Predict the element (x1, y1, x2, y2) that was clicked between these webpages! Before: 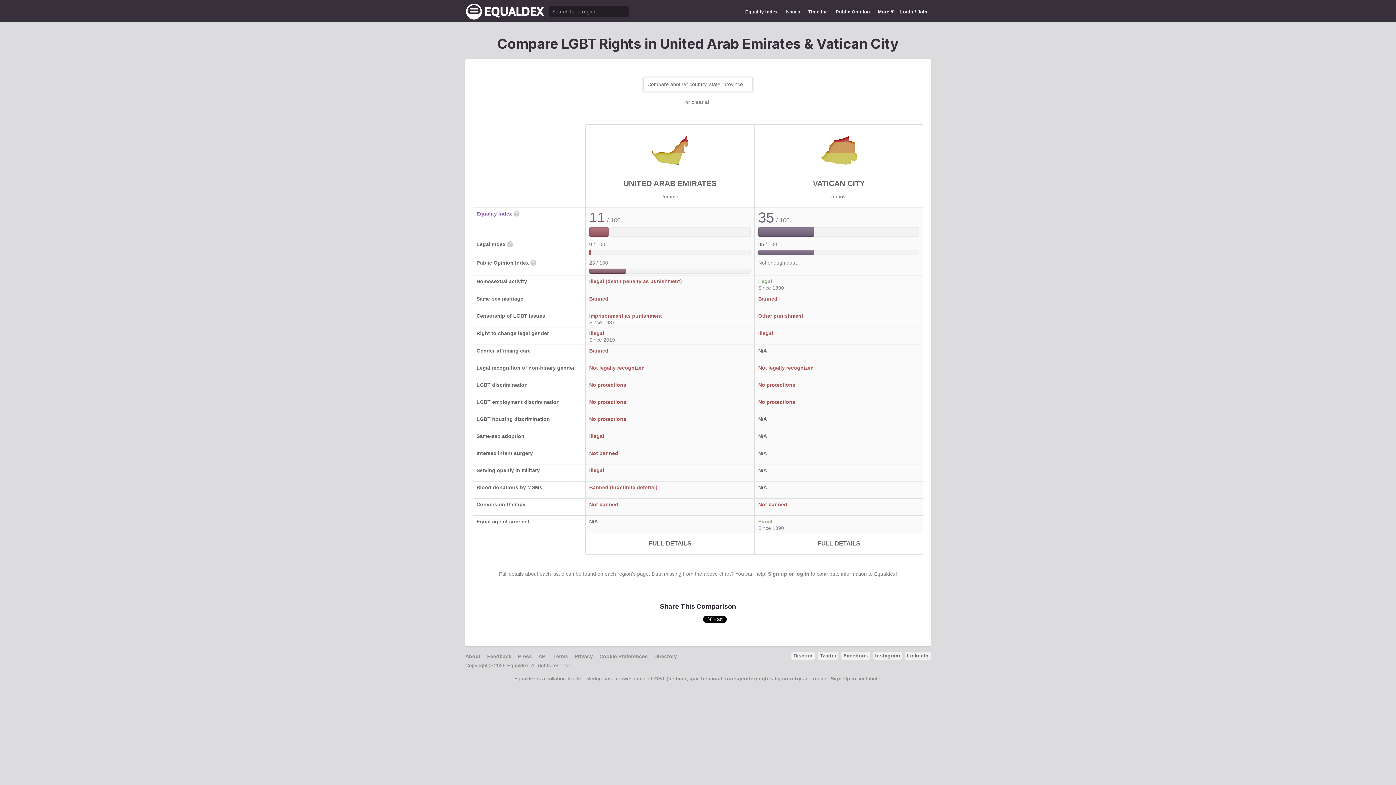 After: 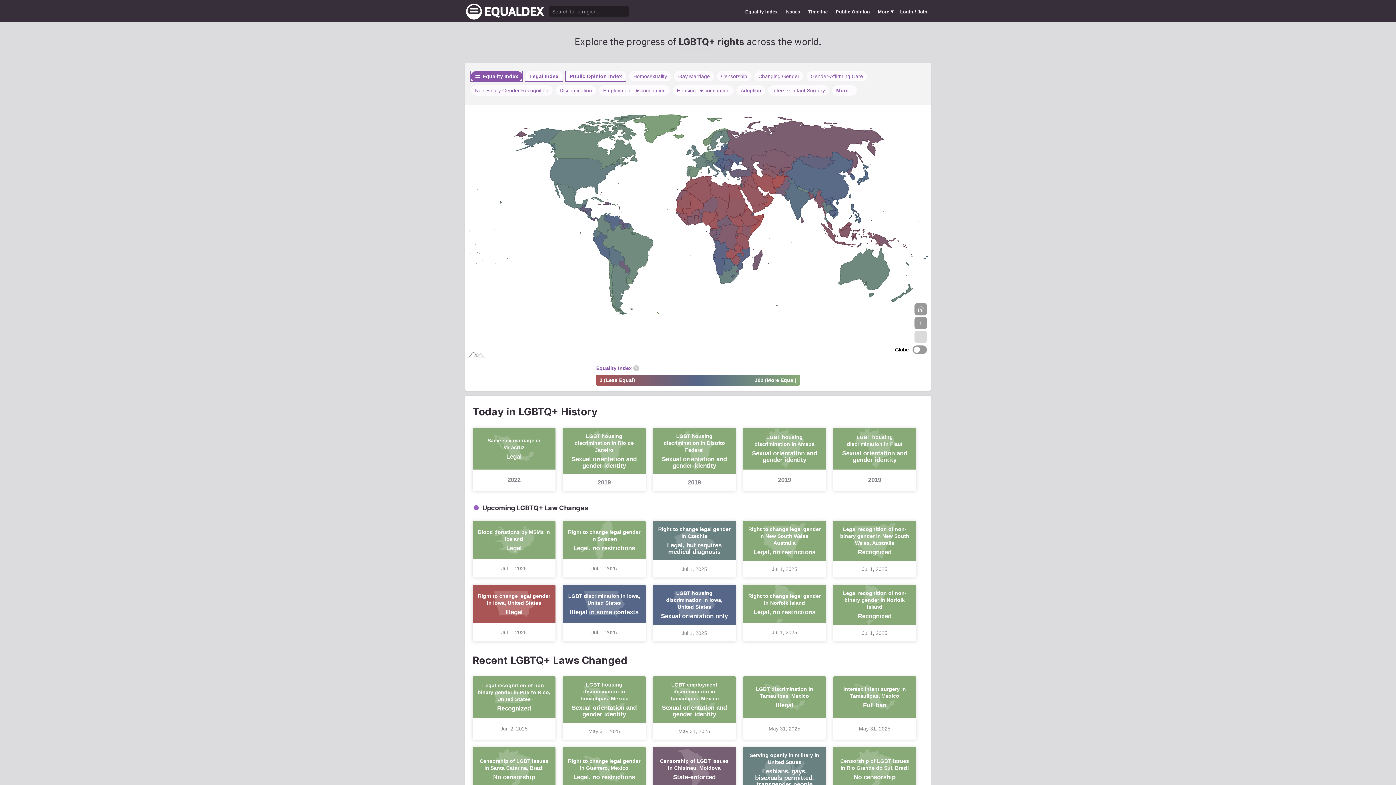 Action: label: LGBT (lesbian, gay, bisexual, transgender) rights by country bbox: (651, 675, 801, 681)